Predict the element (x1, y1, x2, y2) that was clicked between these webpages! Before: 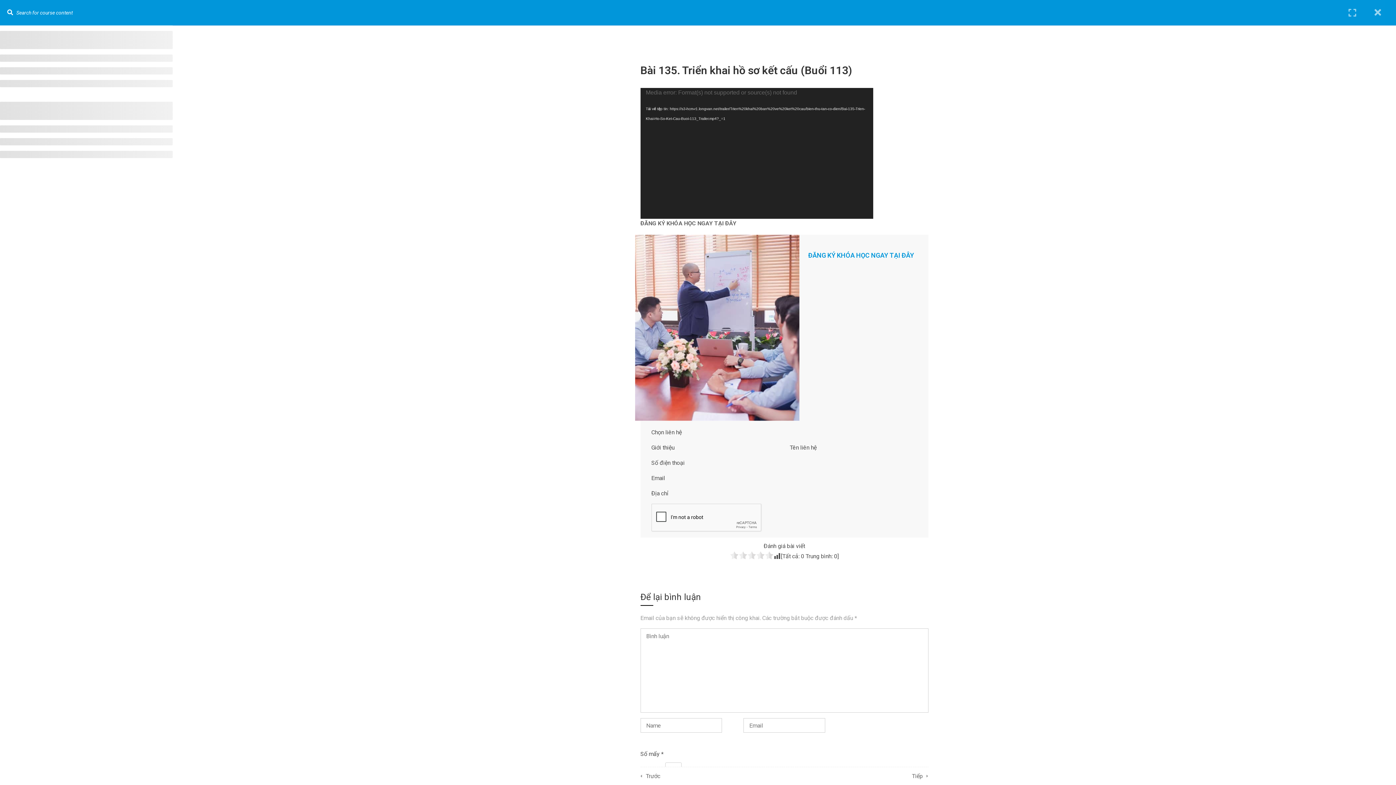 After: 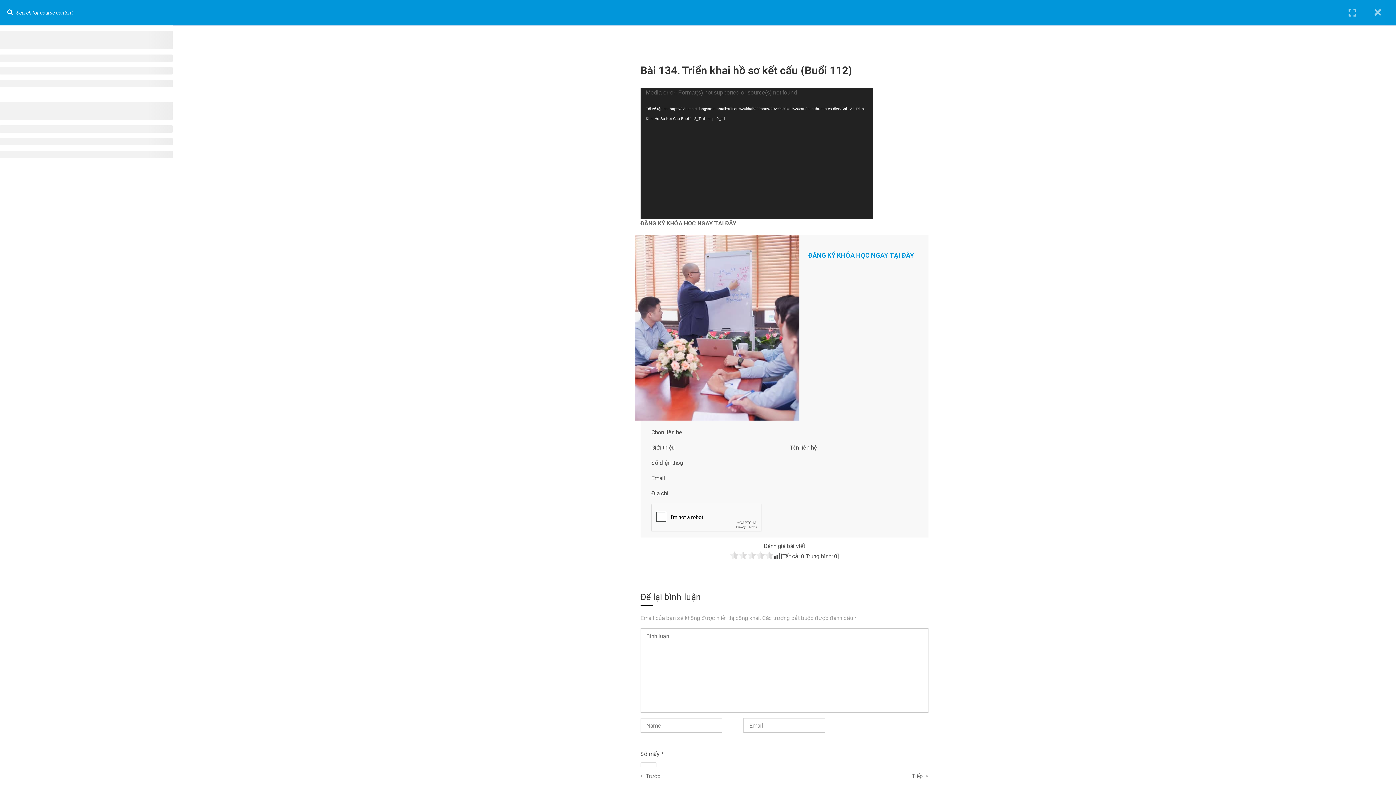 Action: bbox: (646, 767, 660, 785) label: Trước